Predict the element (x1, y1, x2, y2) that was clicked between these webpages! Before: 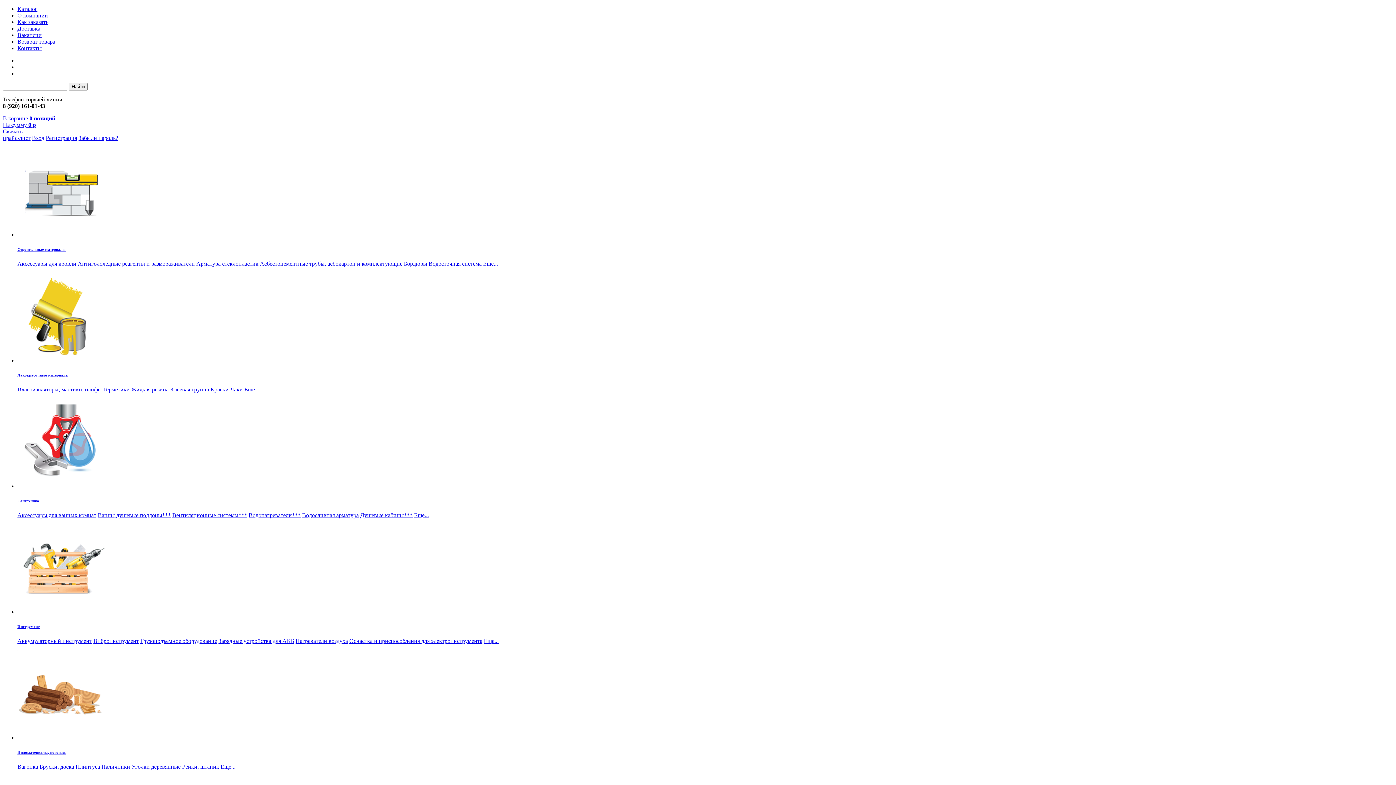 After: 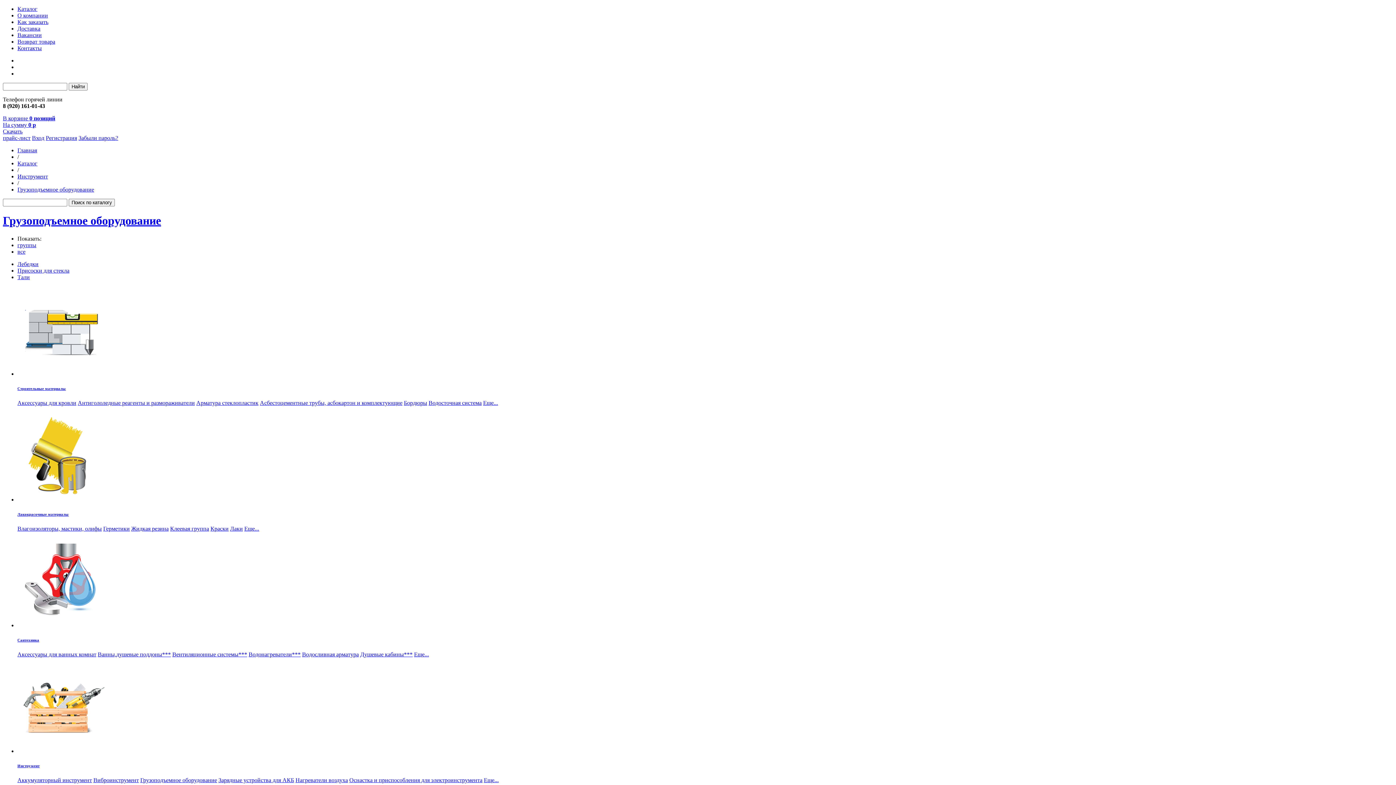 Action: label: Грузоподъемное оборудование bbox: (140, 638, 217, 644)